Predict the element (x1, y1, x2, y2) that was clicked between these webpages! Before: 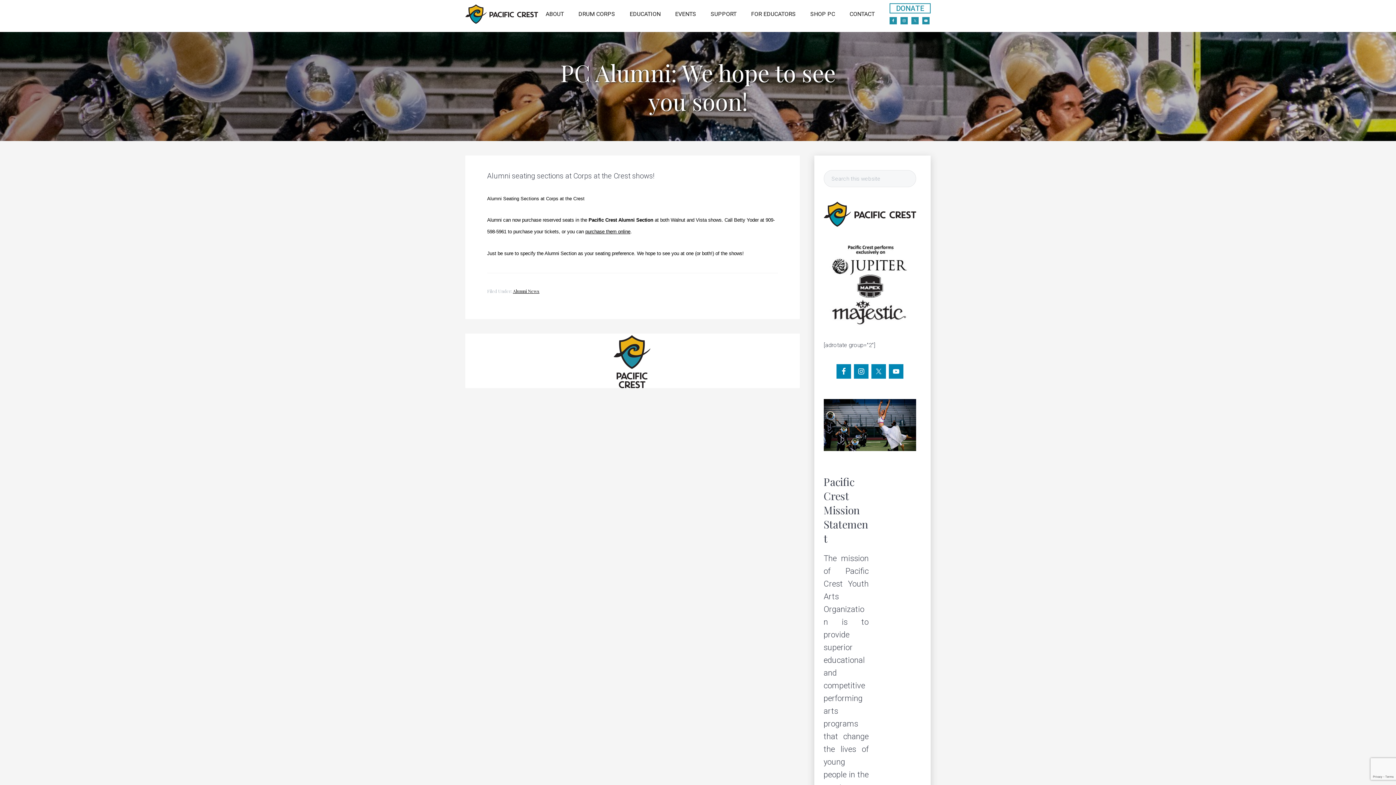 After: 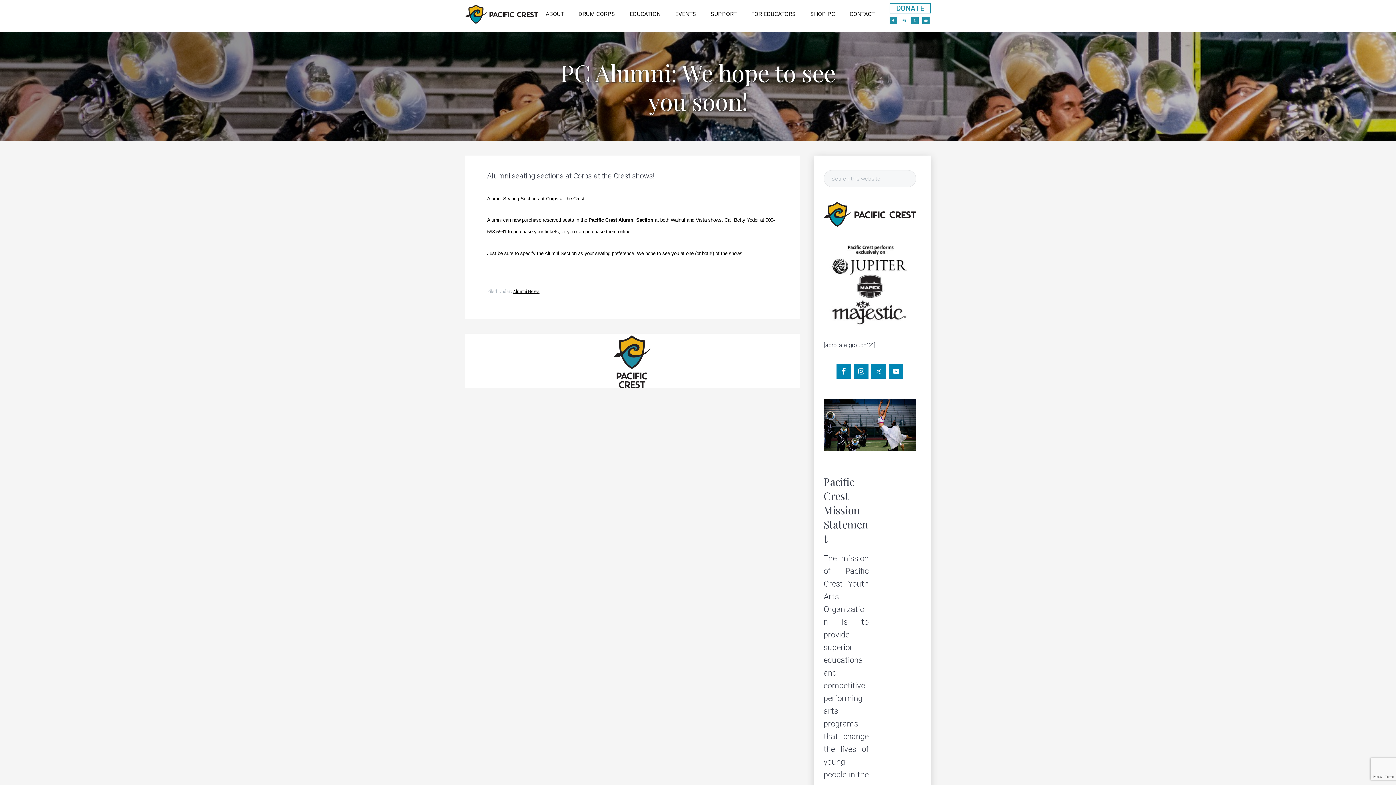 Action: bbox: (900, 17, 908, 24)